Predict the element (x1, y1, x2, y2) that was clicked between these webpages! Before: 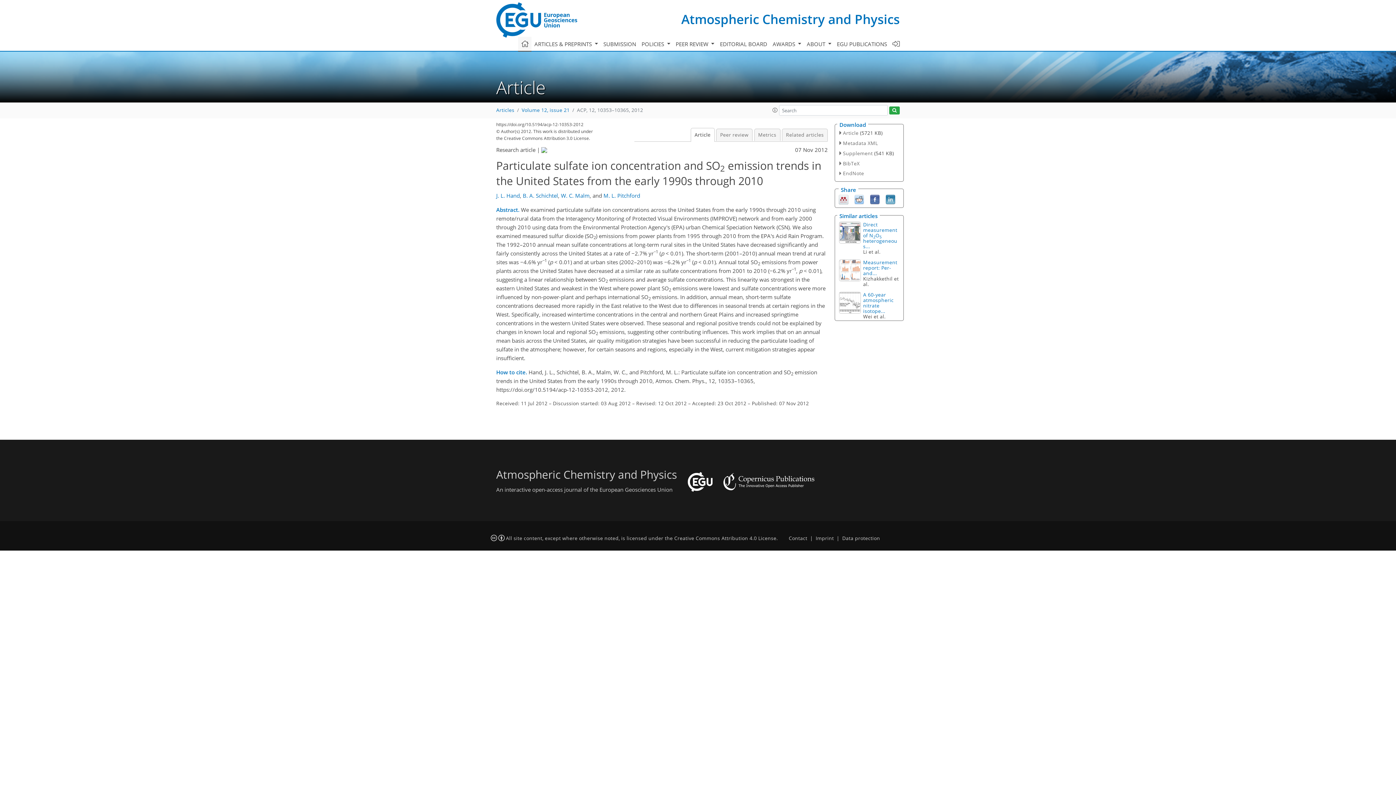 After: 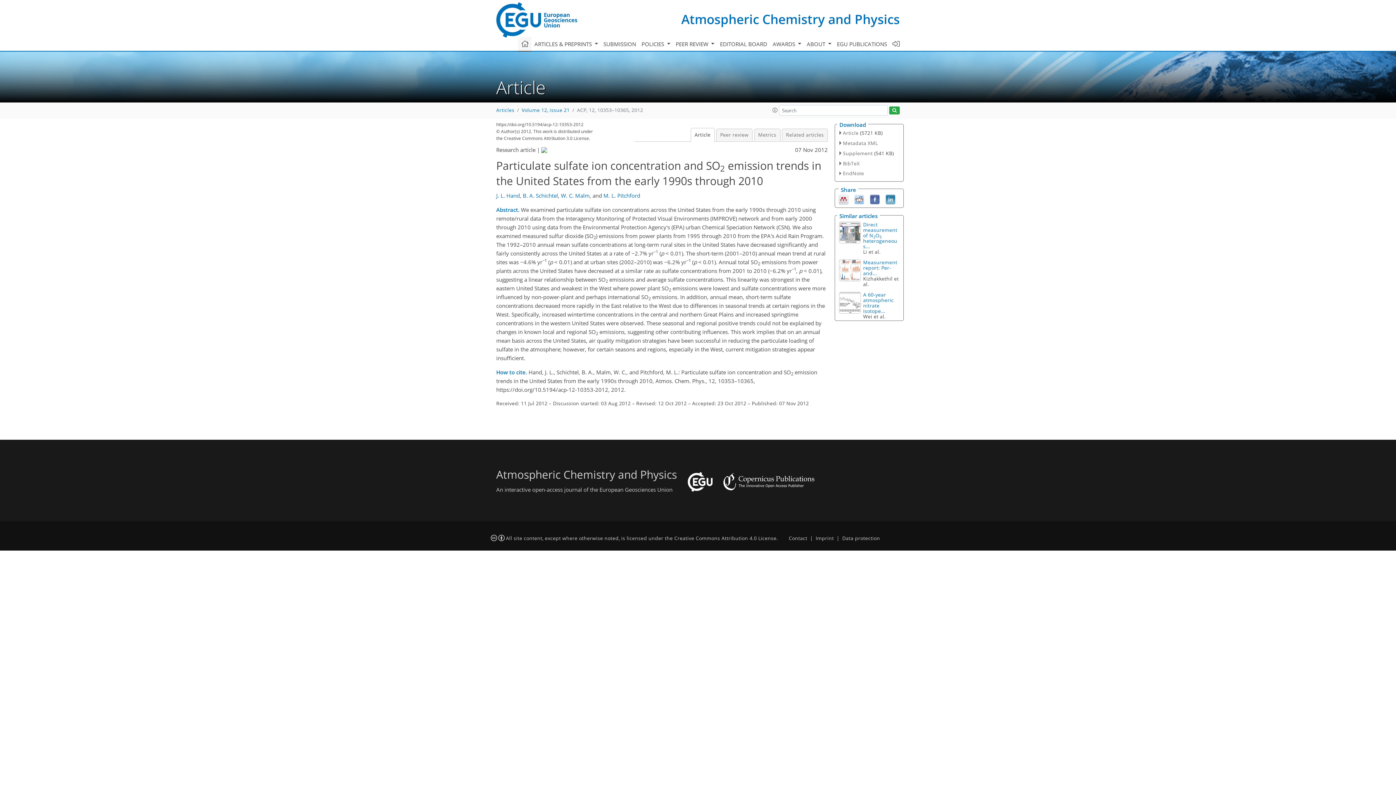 Action: bbox: (838, 195, 848, 202)